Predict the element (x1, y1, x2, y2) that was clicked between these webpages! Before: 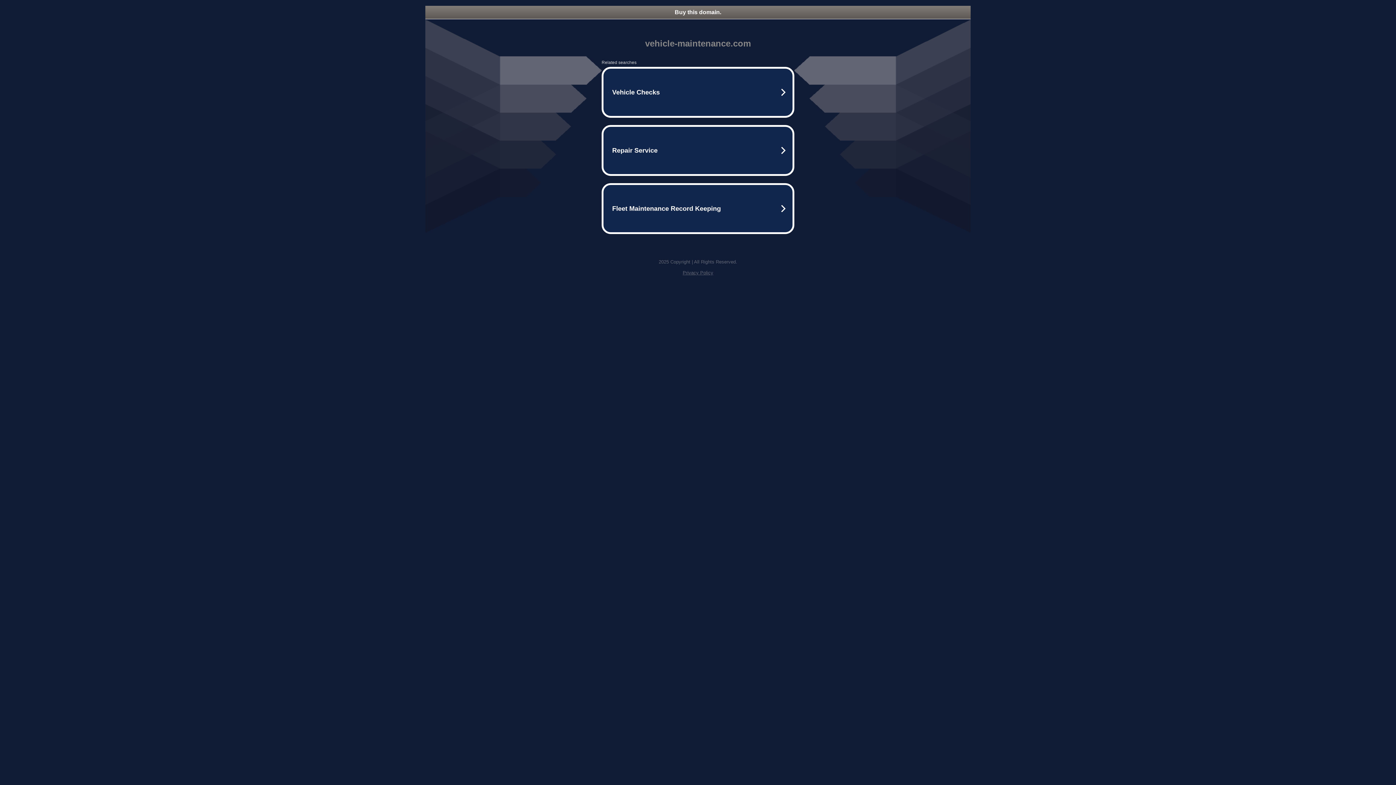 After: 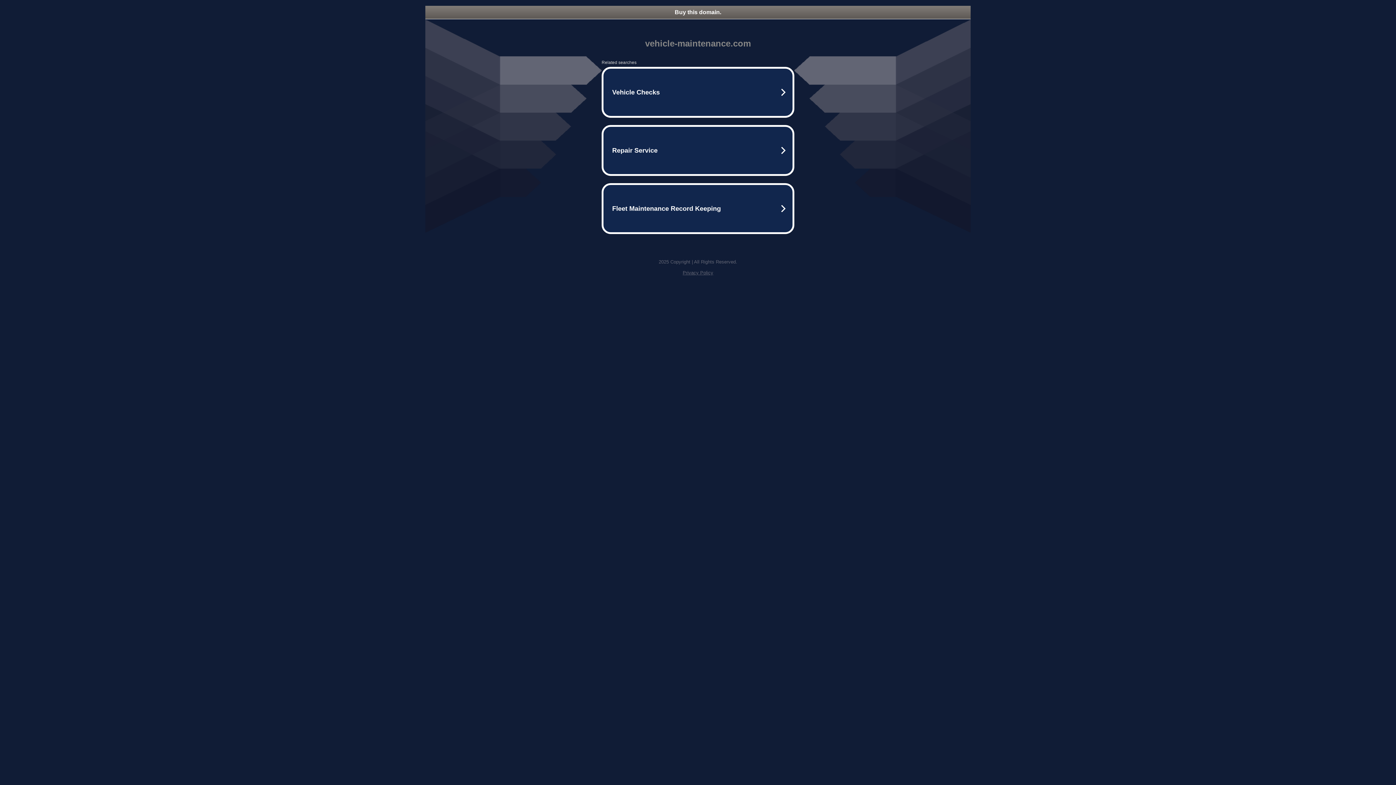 Action: label: Privacy Policy bbox: (682, 270, 713, 275)